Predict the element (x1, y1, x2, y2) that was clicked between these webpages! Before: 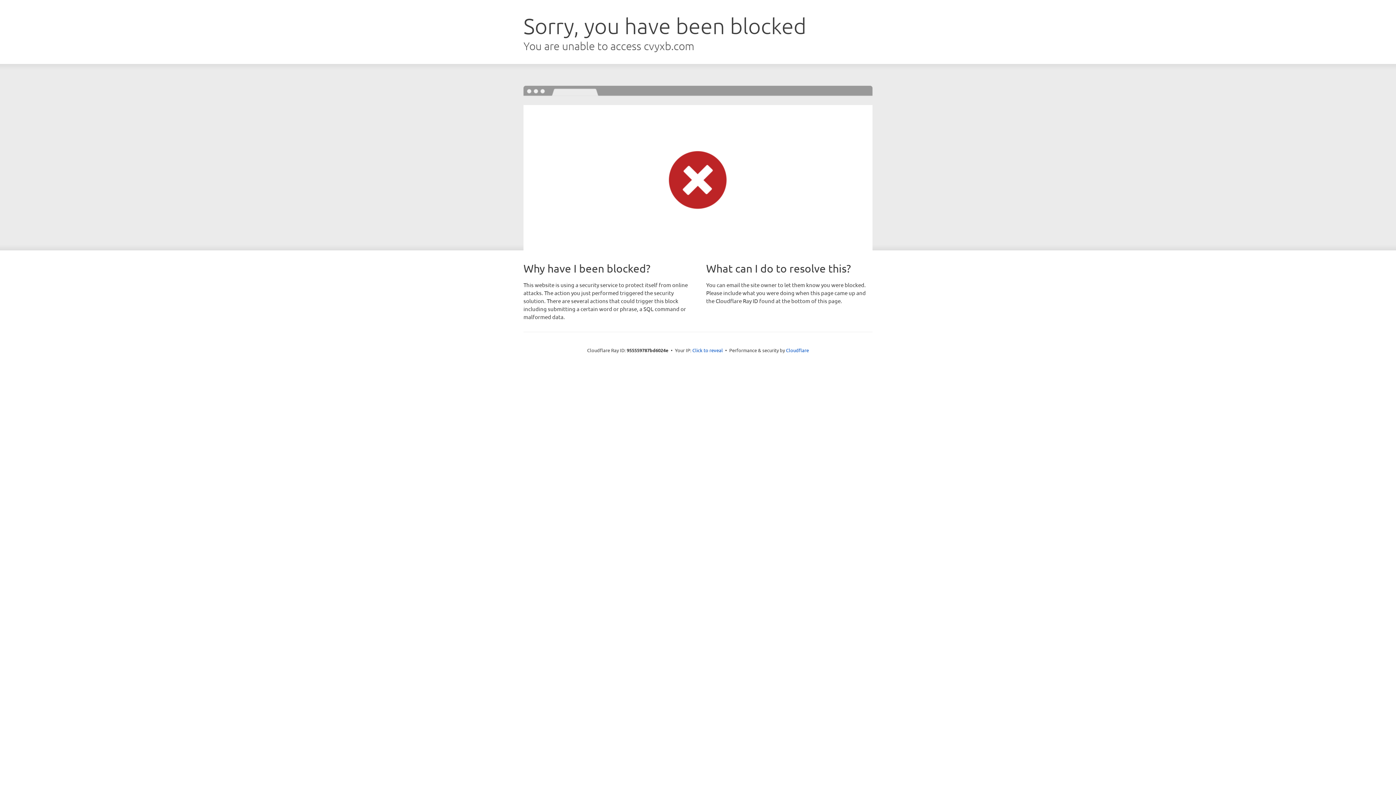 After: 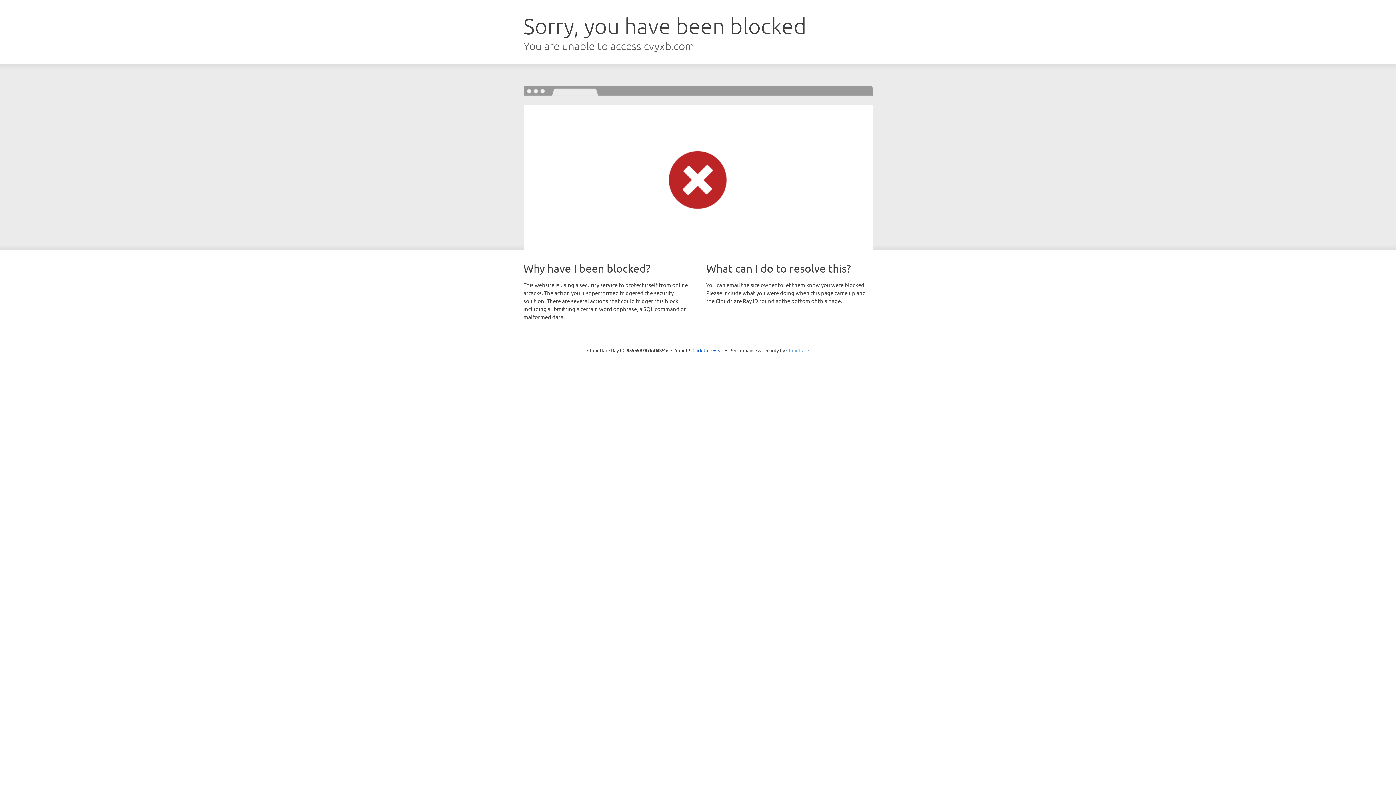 Action: bbox: (786, 347, 809, 353) label: Cloudflare